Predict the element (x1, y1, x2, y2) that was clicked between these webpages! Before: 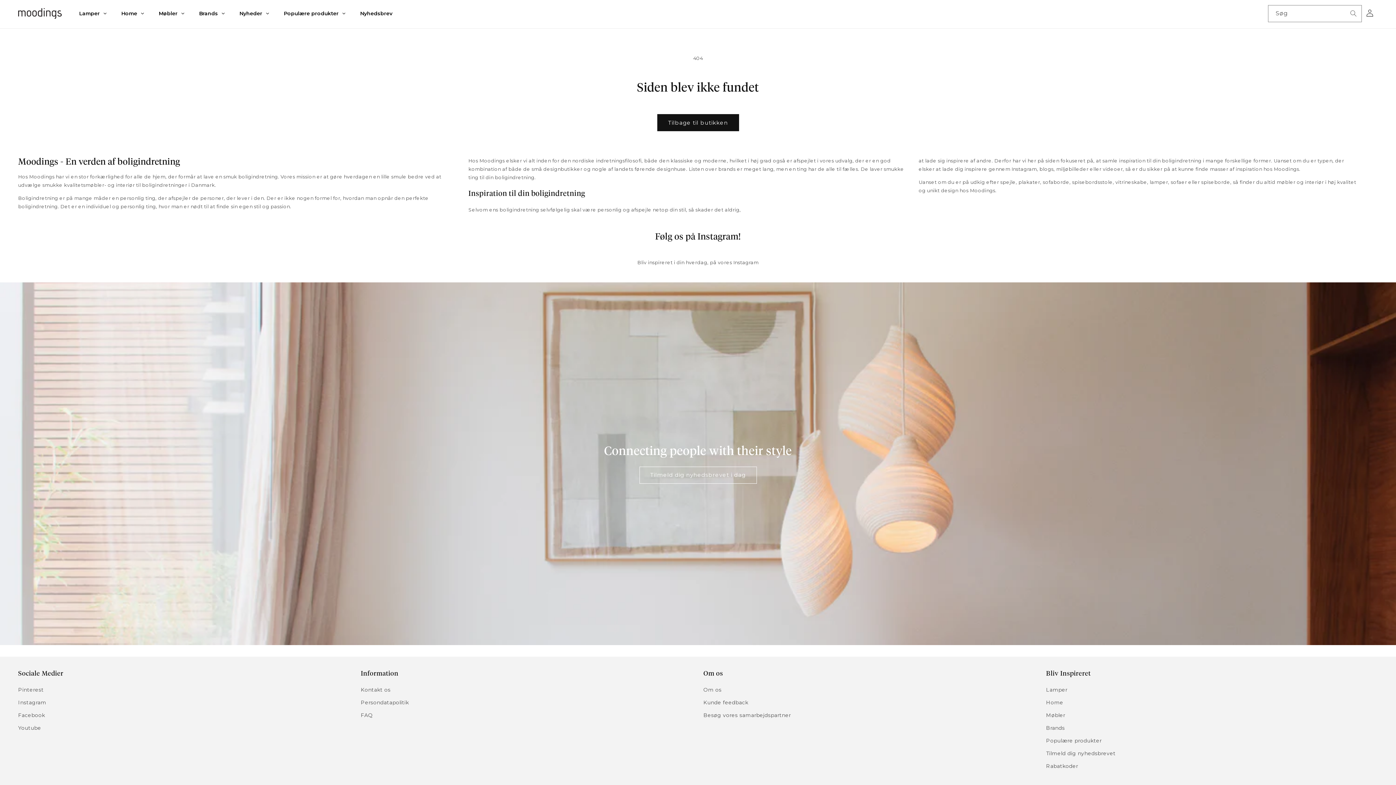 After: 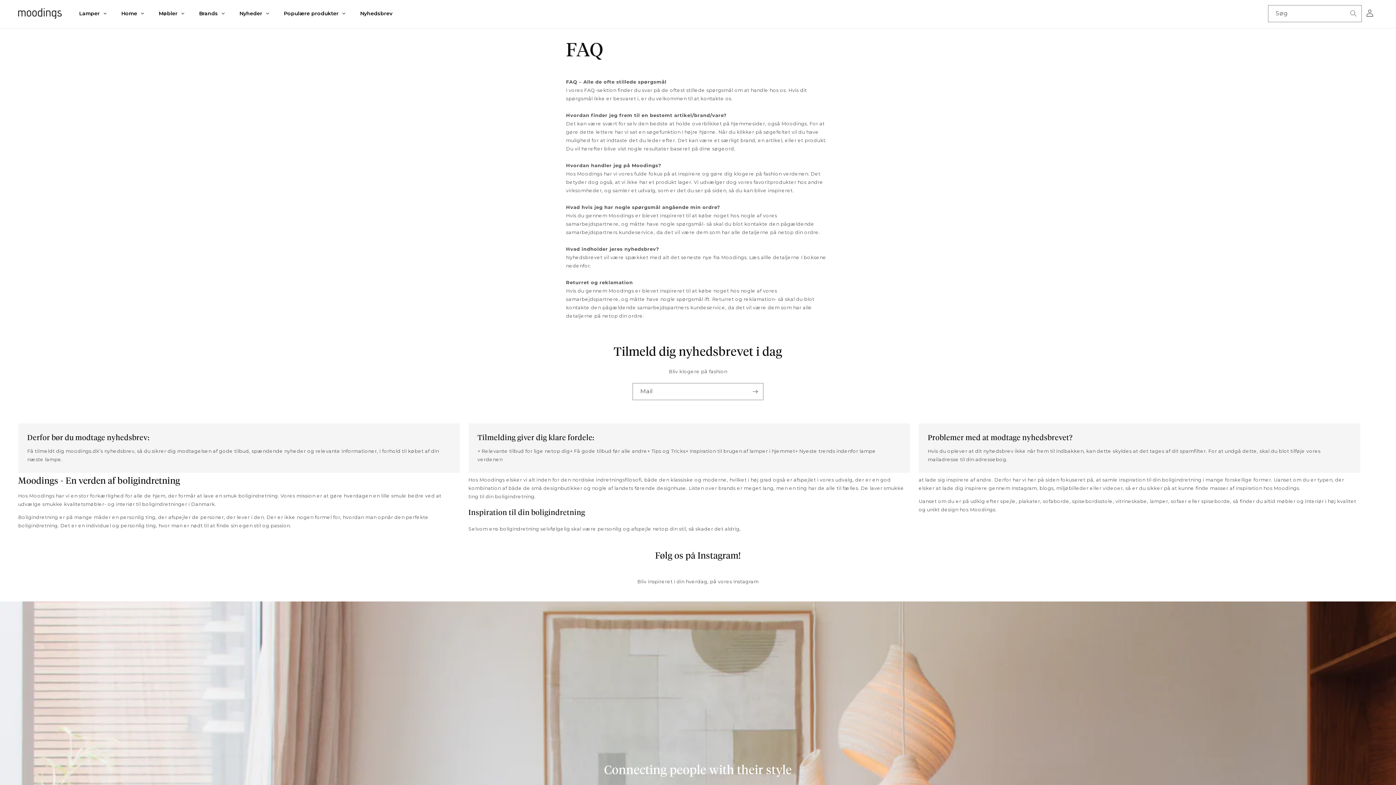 Action: bbox: (360, 709, 372, 722) label: FAQ